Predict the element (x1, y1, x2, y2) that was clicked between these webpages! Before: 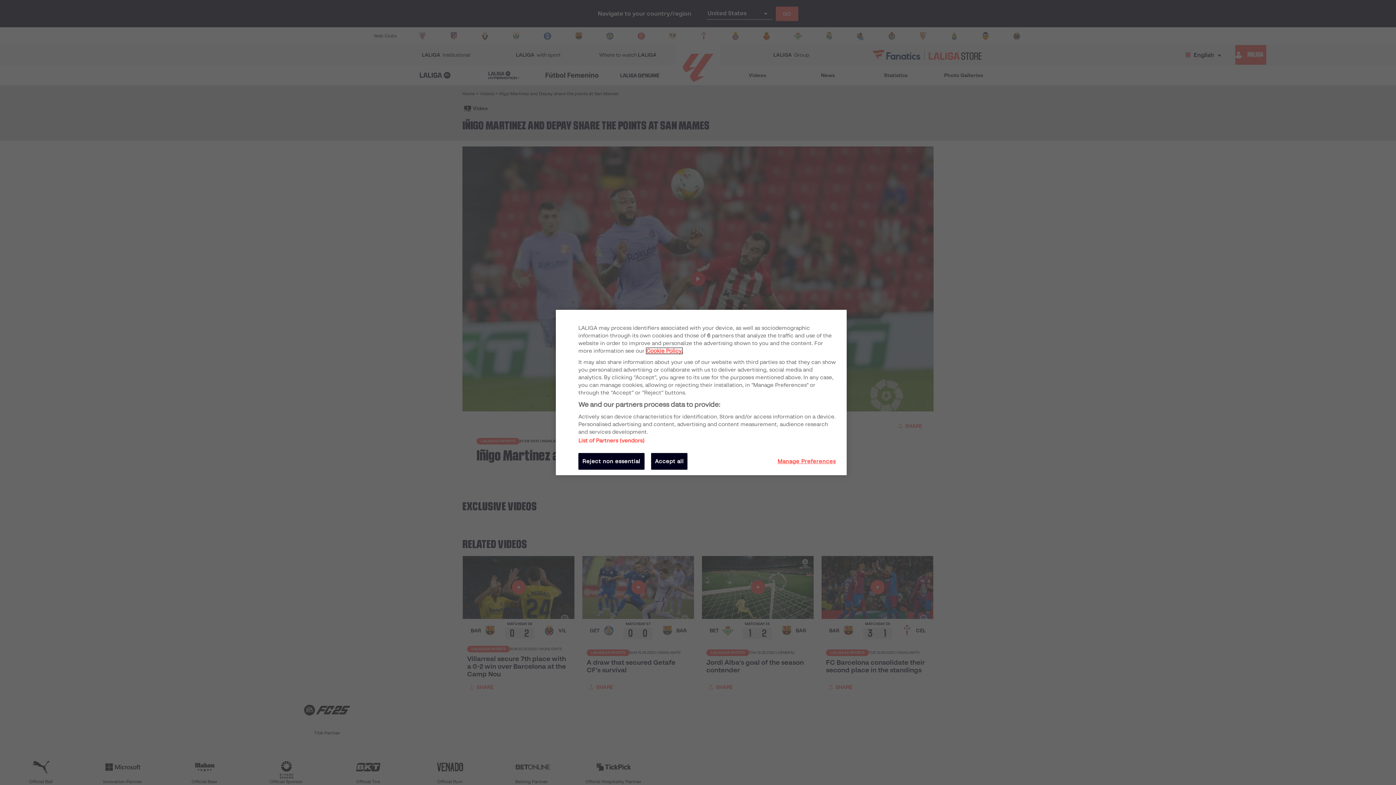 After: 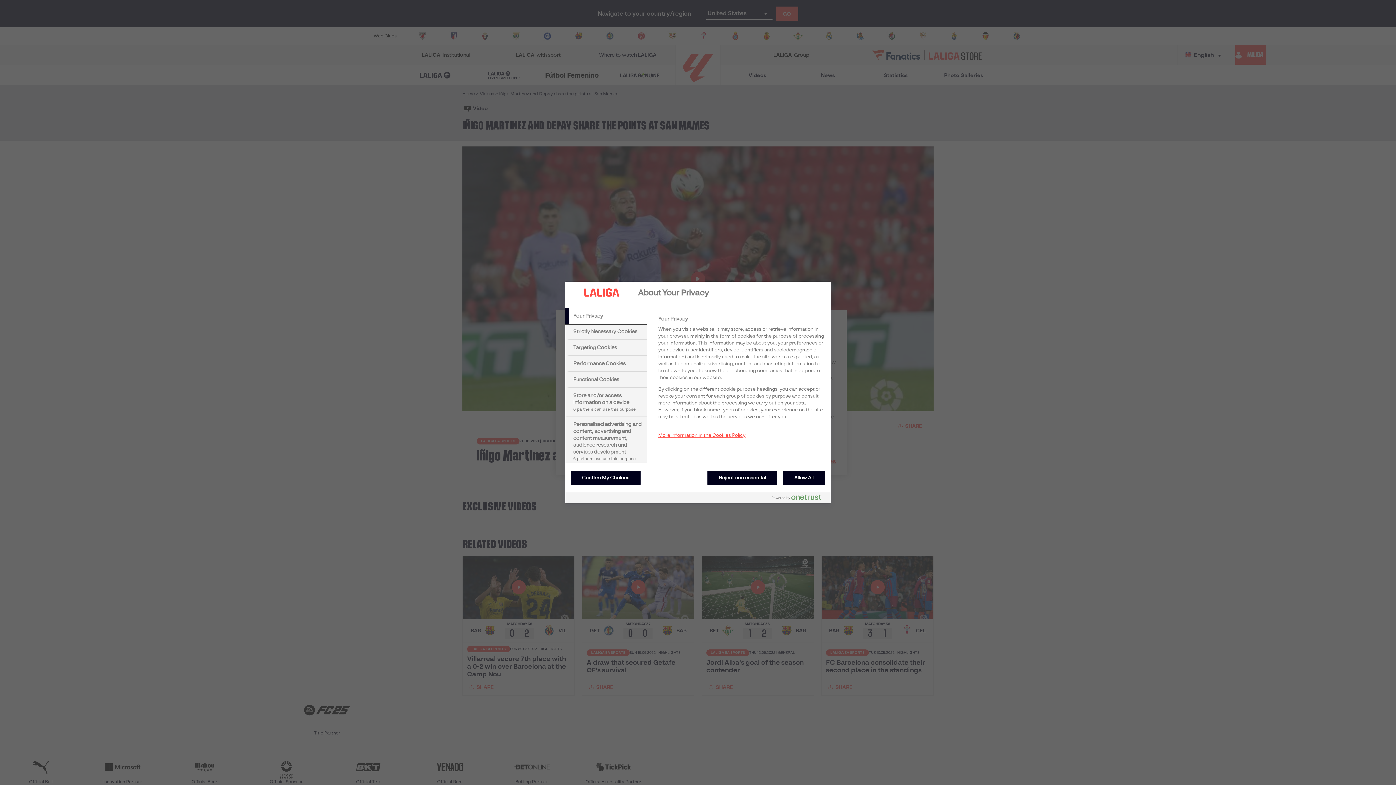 Action: label: Manage Preferences bbox: (777, 453, 836, 470)